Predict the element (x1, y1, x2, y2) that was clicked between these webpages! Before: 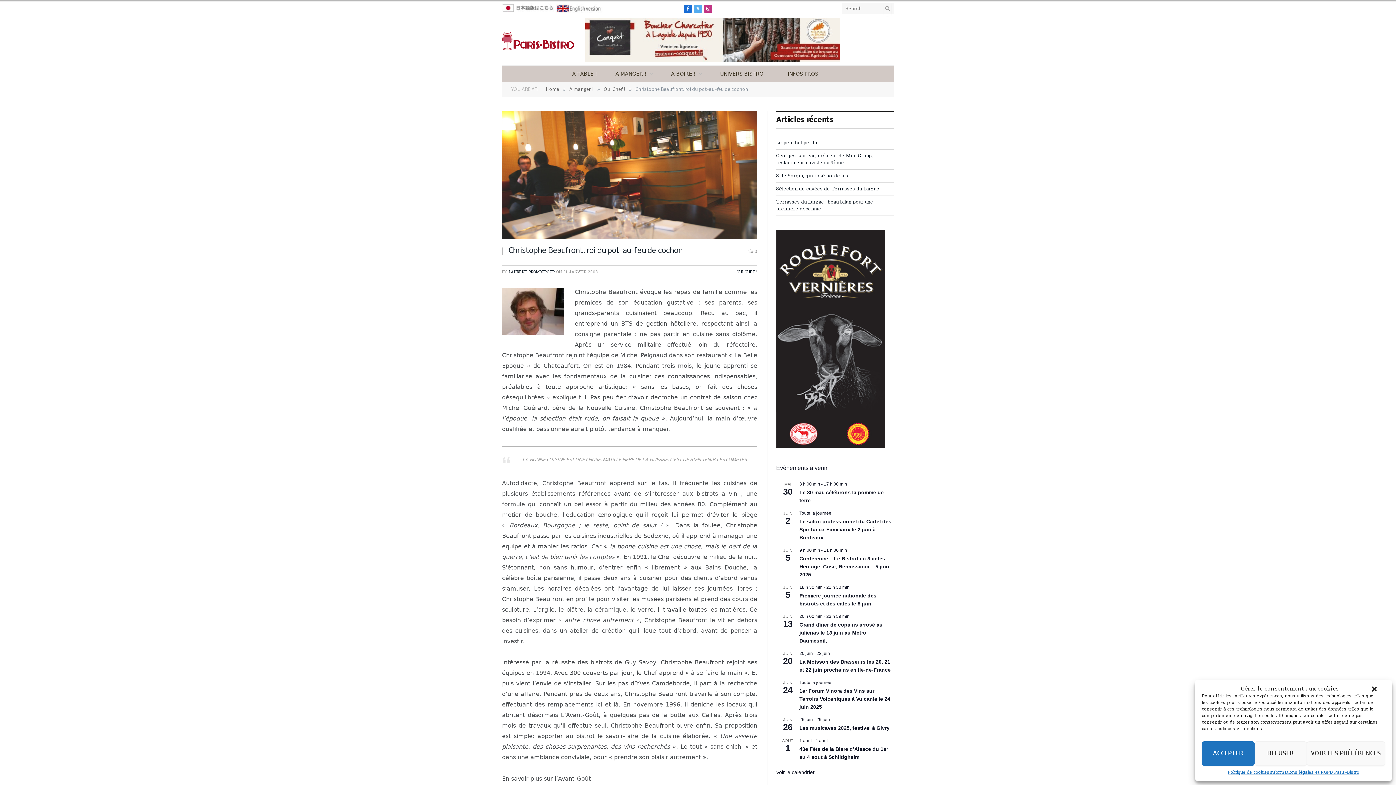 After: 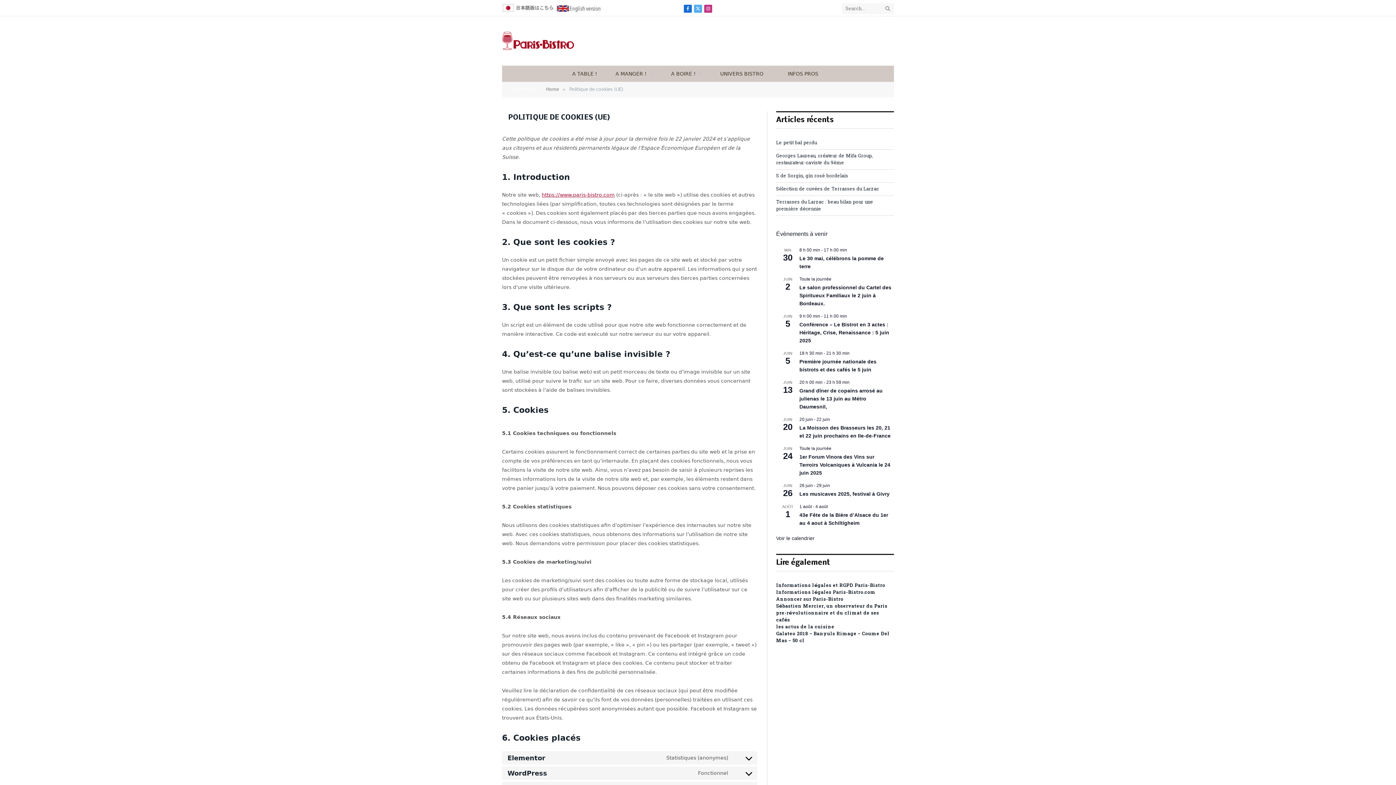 Action: label: Politique de cookies bbox: (1228, 769, 1269, 776)